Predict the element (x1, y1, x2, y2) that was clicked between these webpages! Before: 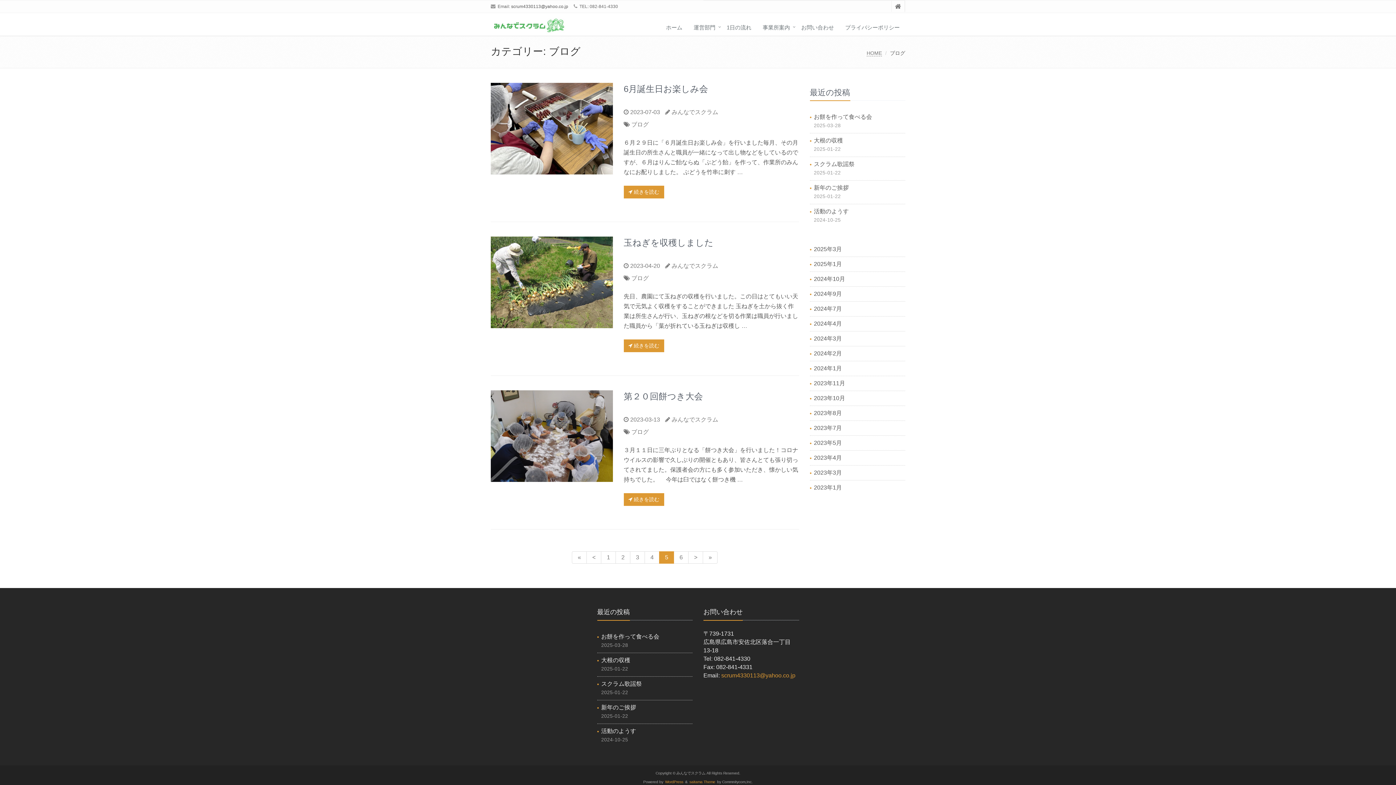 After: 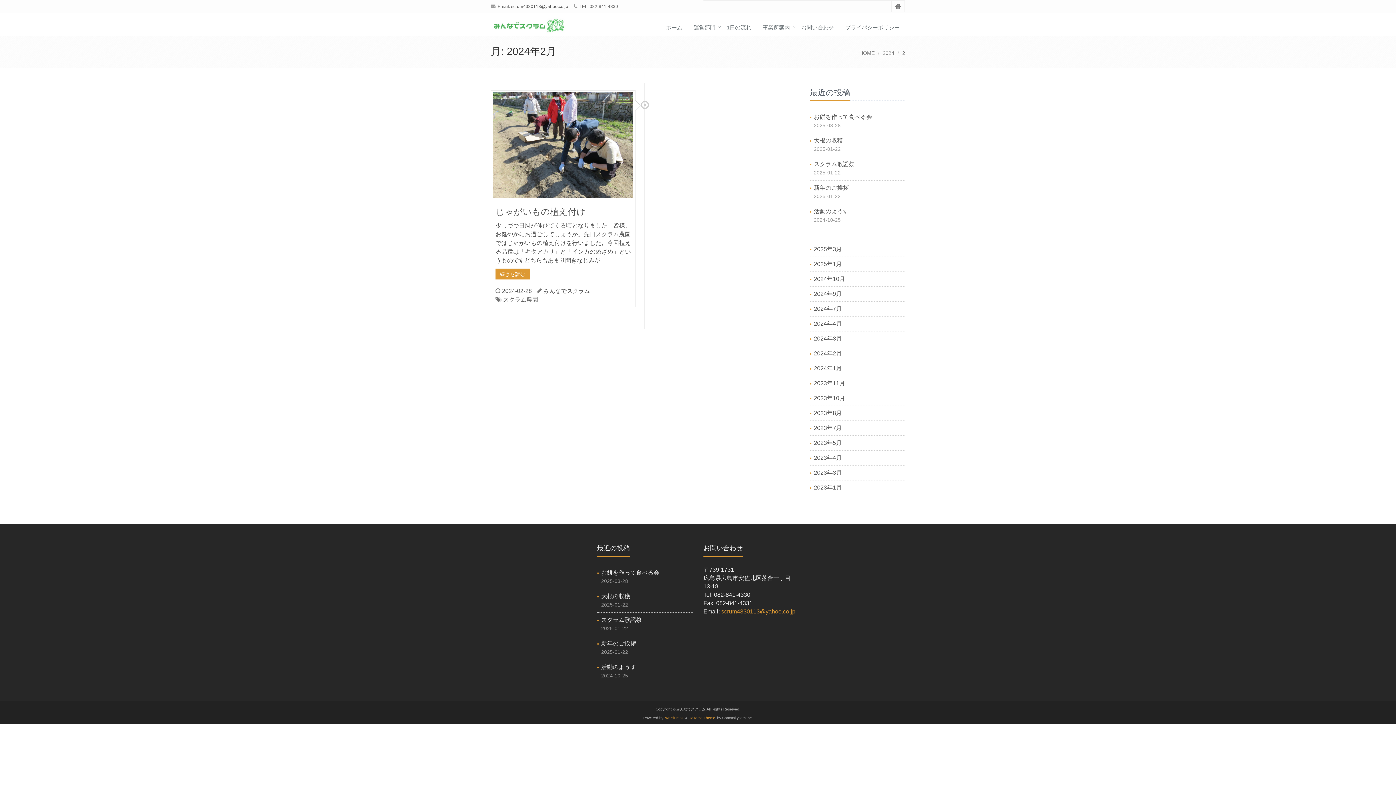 Action: bbox: (814, 350, 842, 356) label: 2024年2月